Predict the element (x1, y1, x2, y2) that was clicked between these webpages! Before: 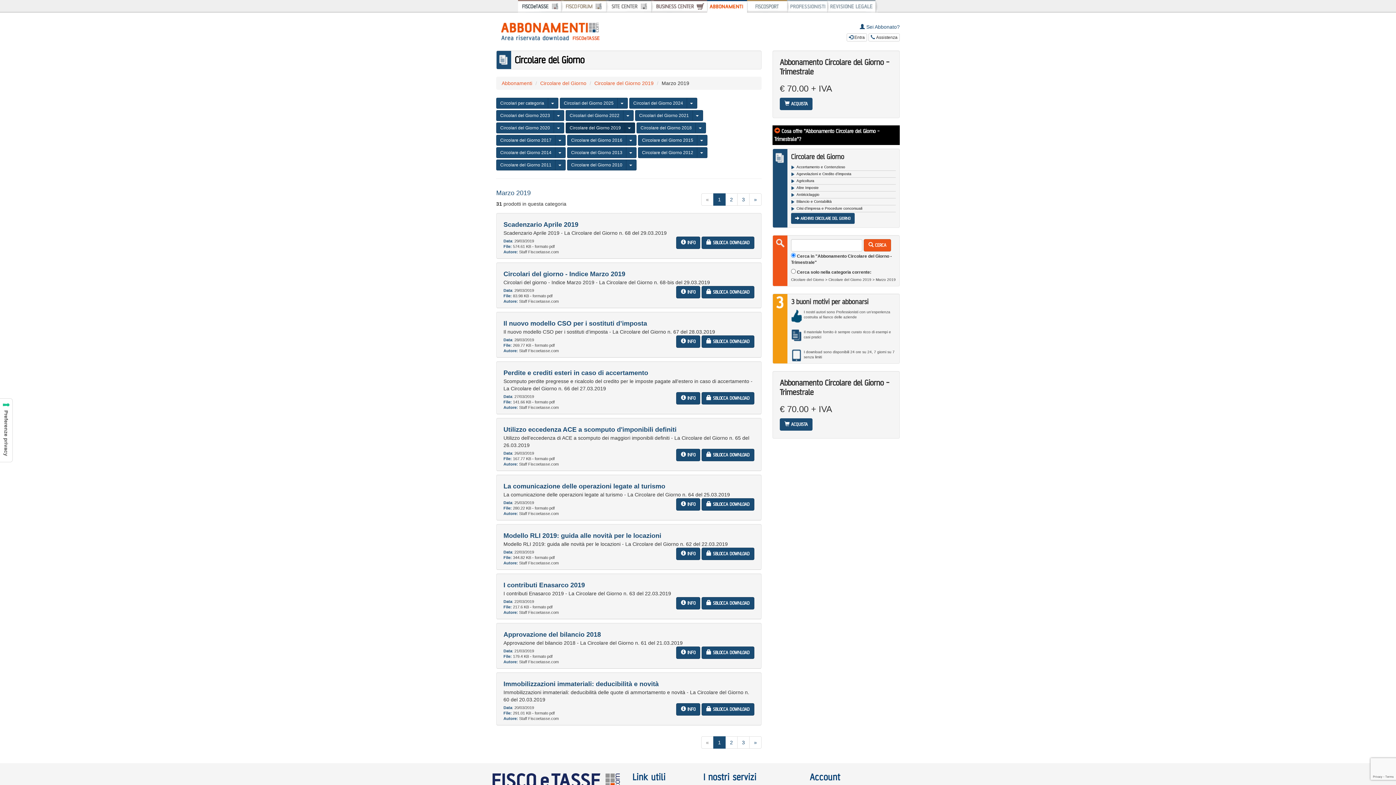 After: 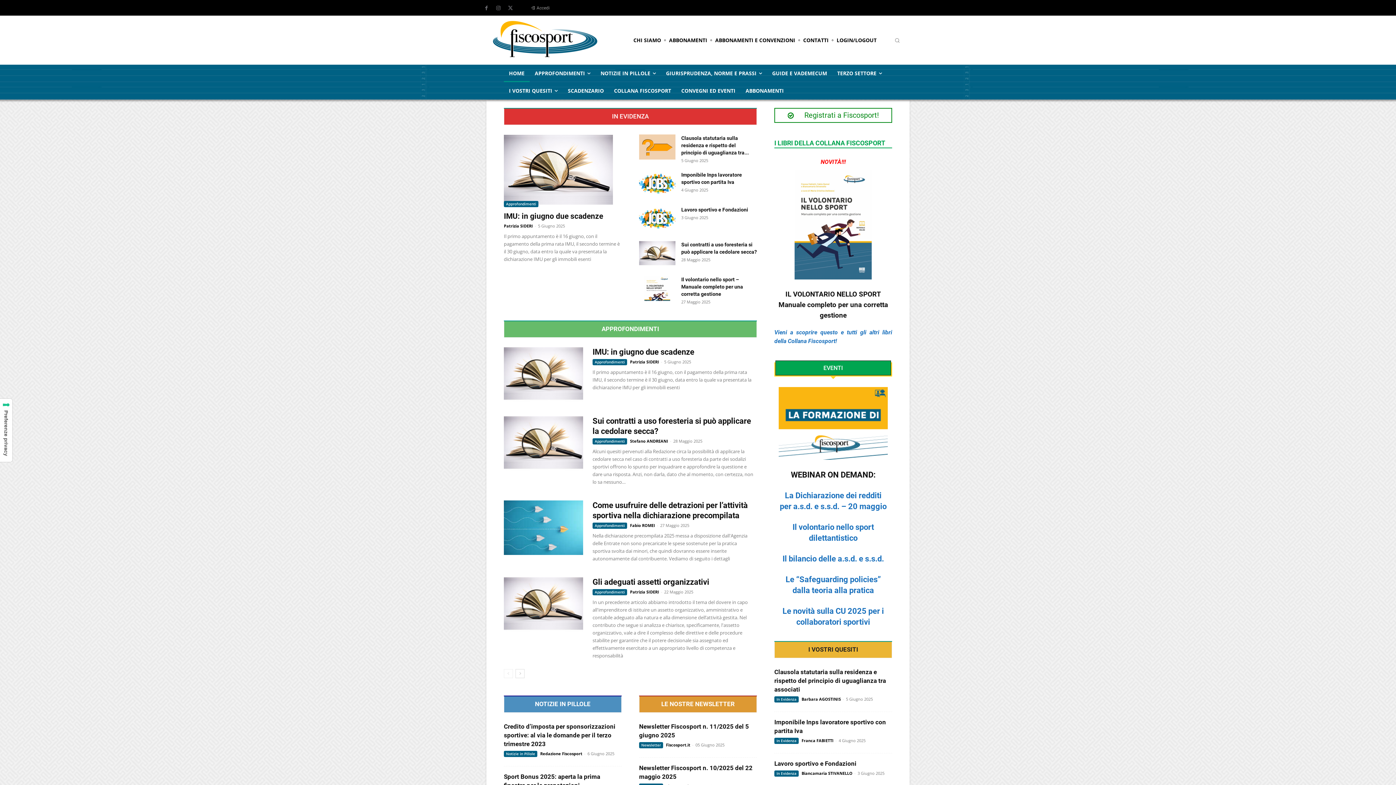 Action: bbox: (747, 0, 787, 12)